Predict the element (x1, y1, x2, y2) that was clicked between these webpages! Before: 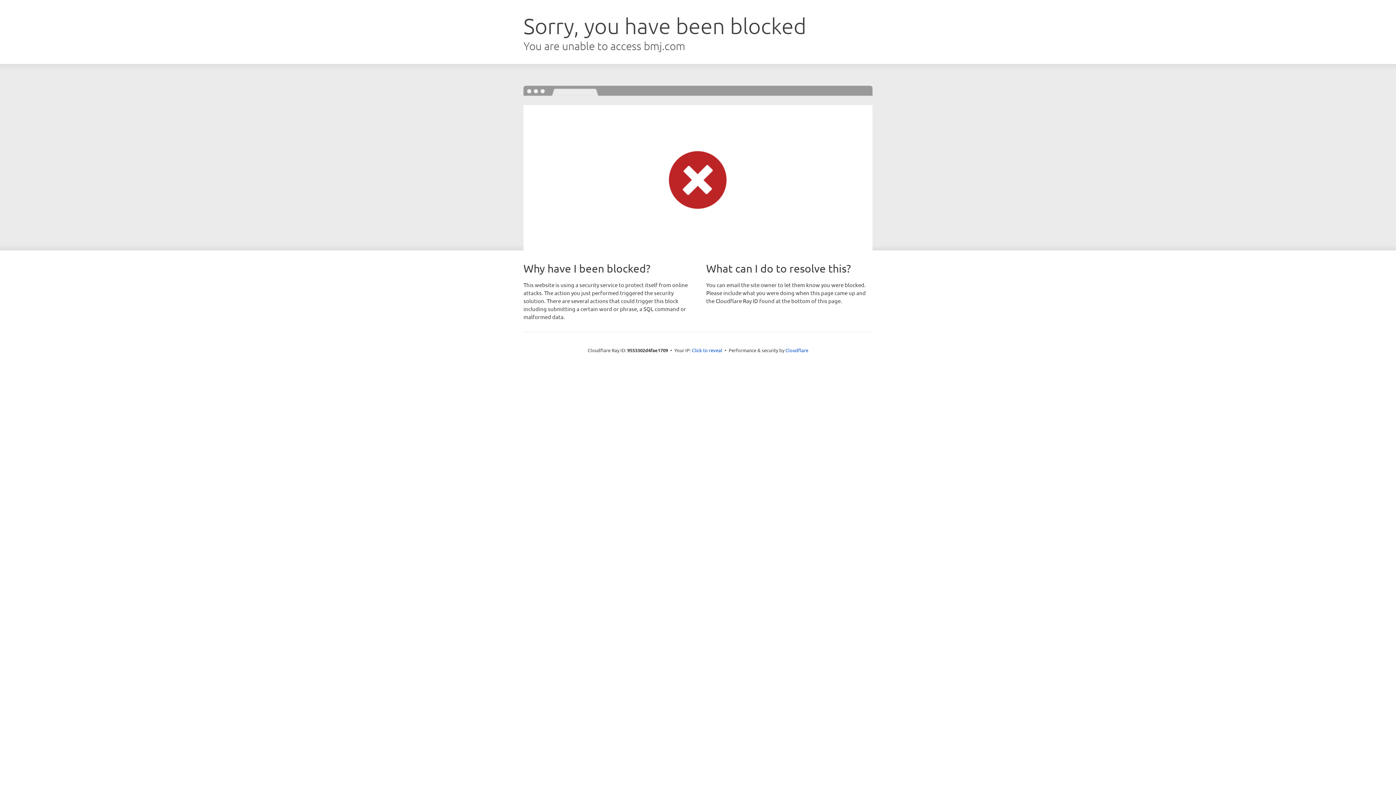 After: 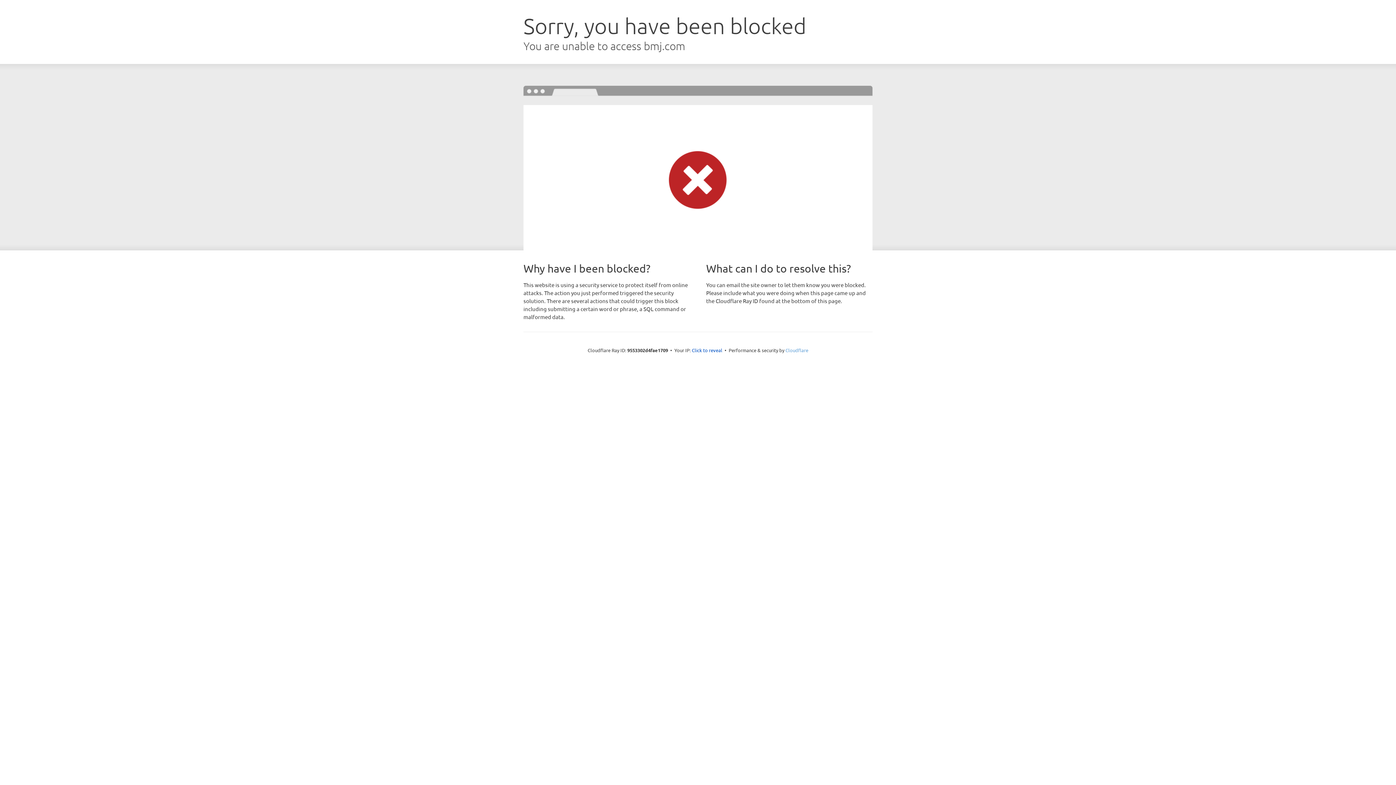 Action: label: Cloudflare bbox: (785, 347, 808, 353)